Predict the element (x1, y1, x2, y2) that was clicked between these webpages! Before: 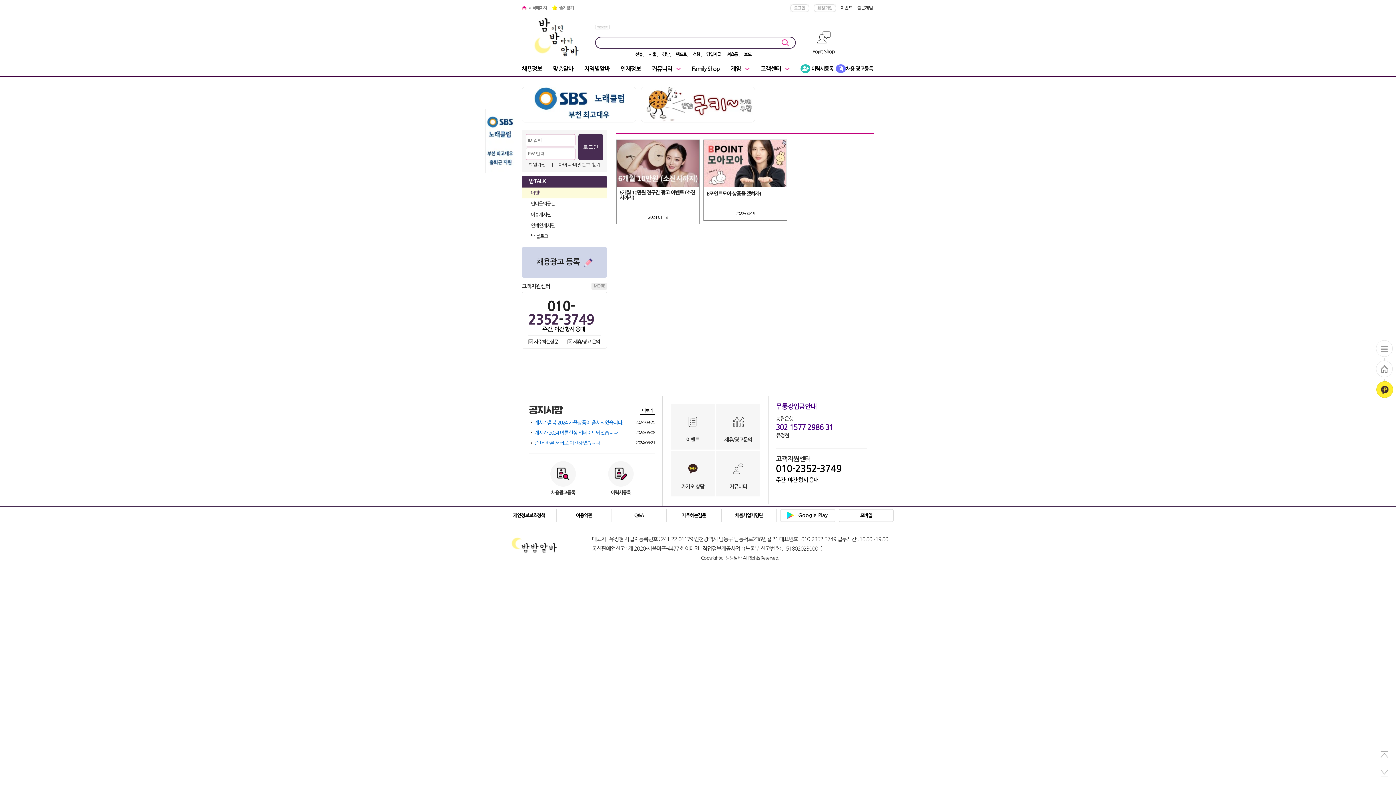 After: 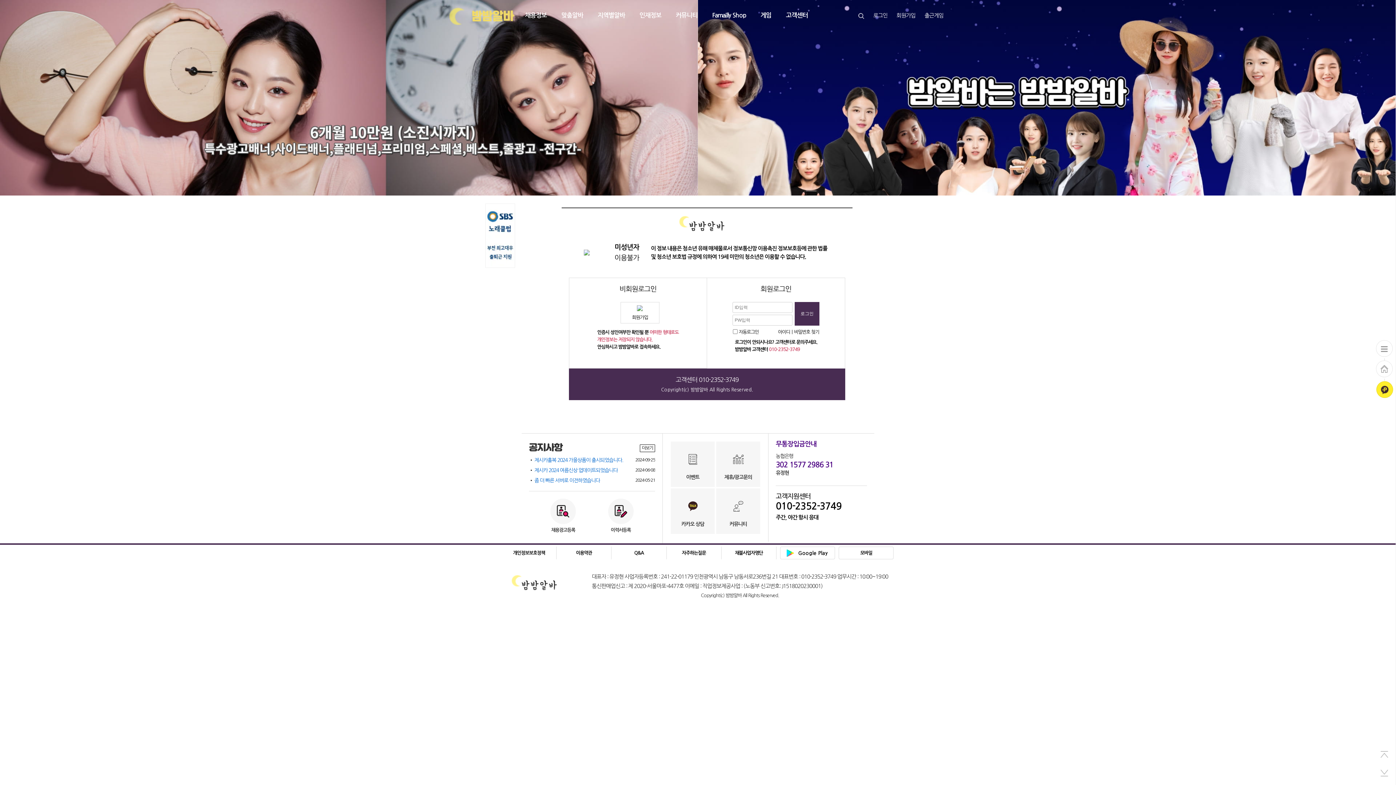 Action: bbox: (485, 109, 514, 173)